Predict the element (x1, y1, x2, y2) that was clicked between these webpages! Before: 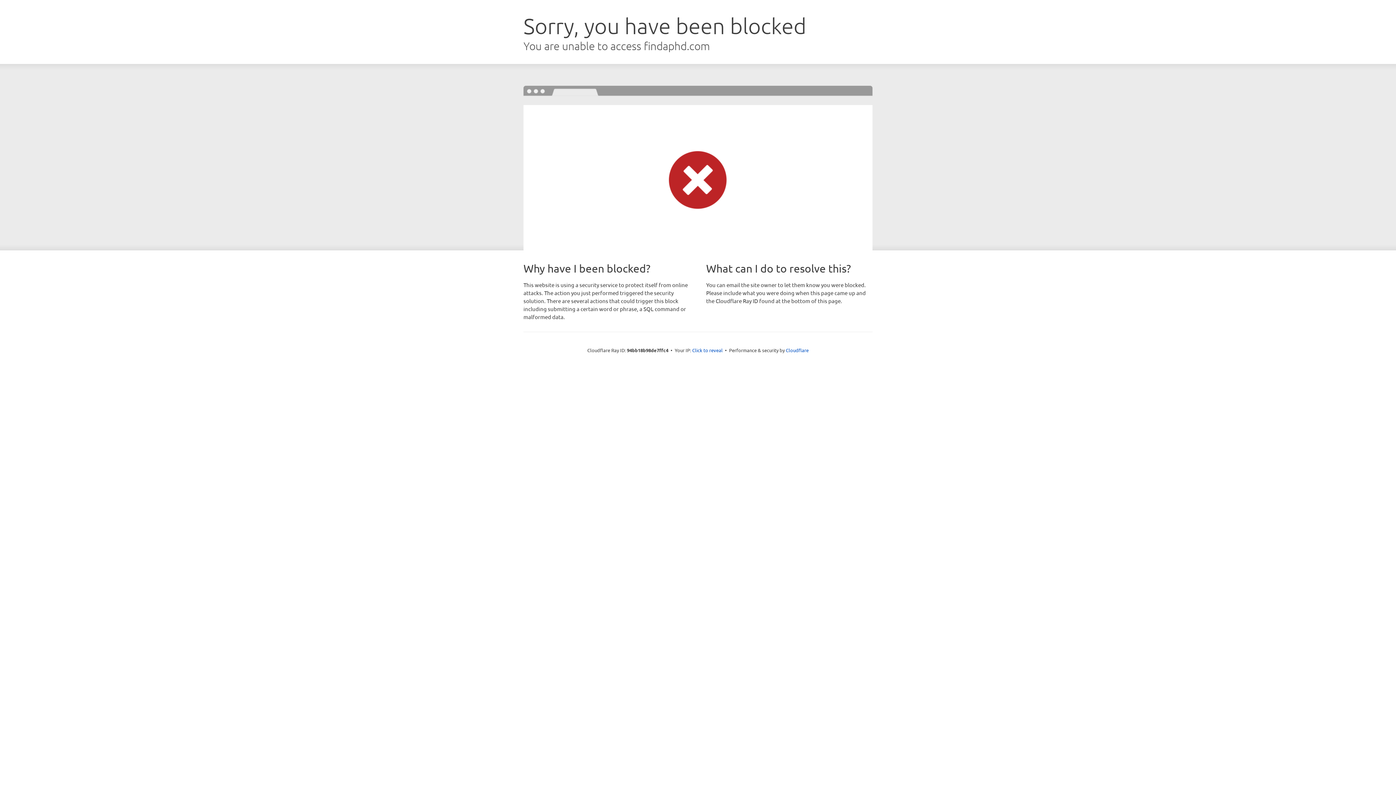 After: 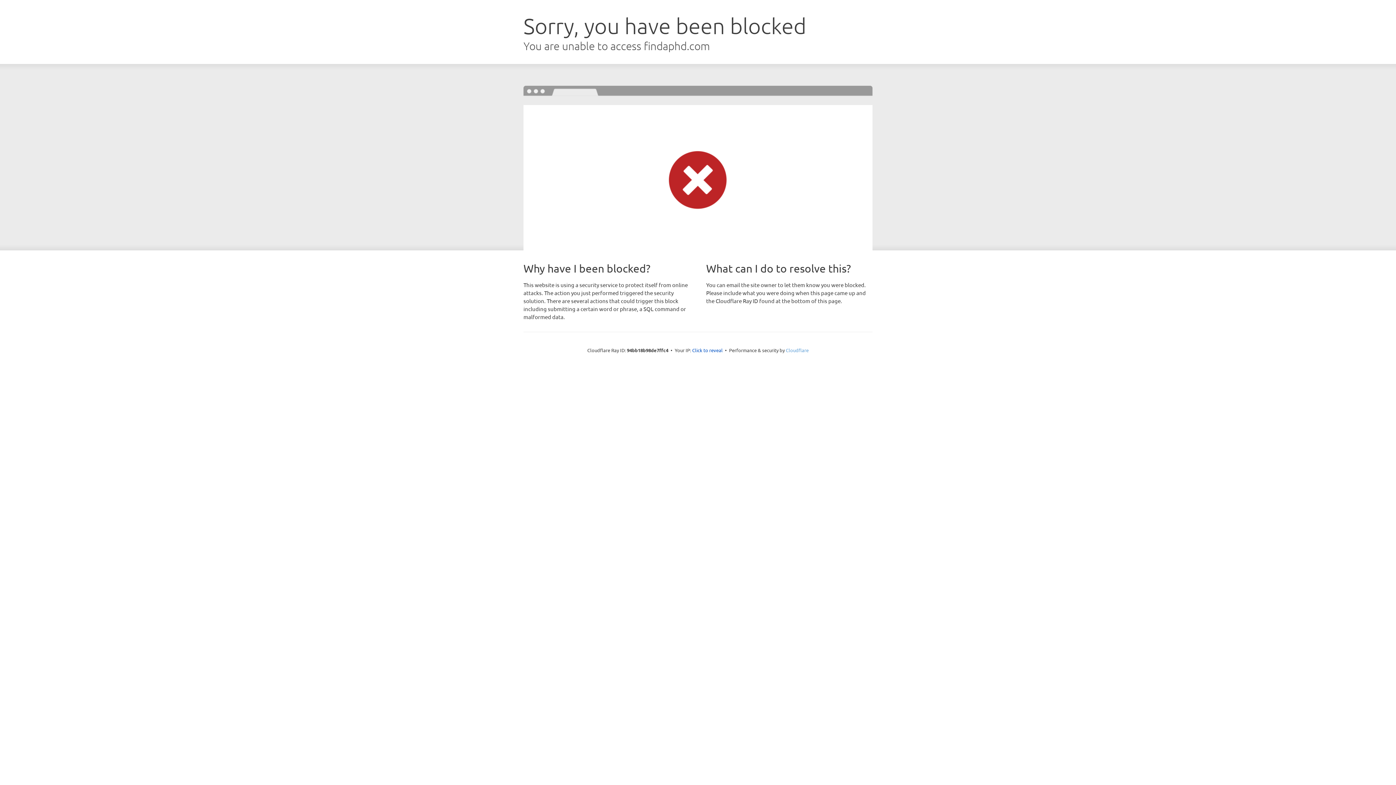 Action: label: Cloudflare bbox: (786, 347, 808, 353)